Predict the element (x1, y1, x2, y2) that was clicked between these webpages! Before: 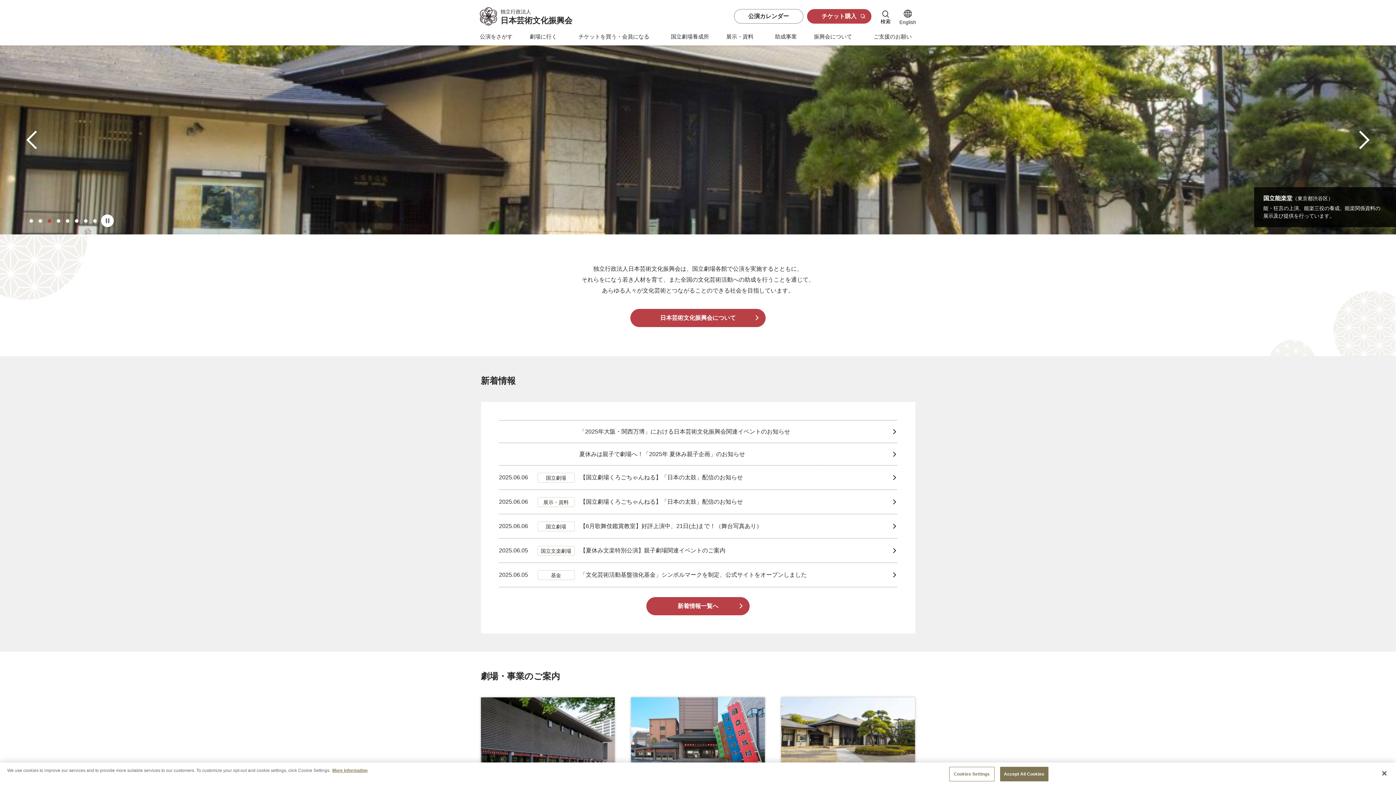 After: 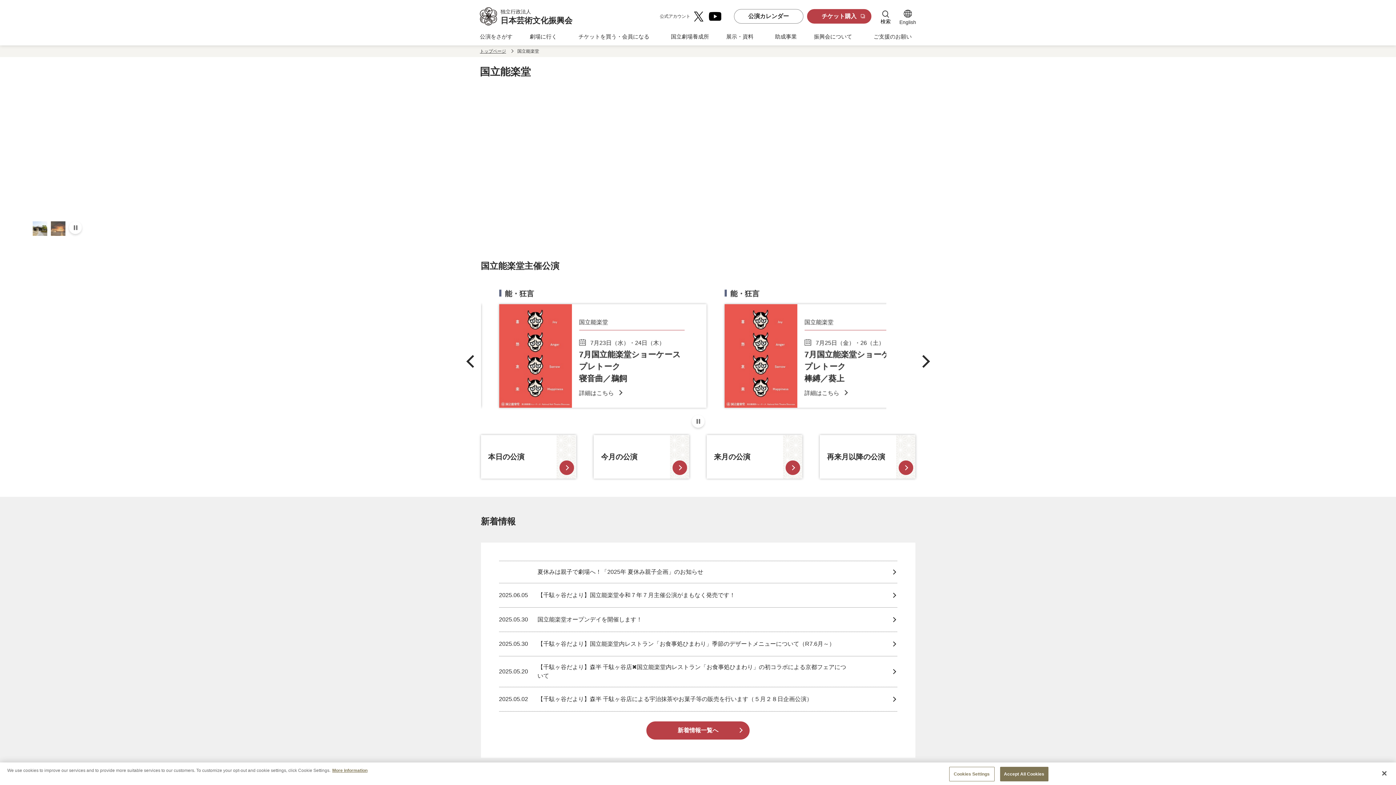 Action: bbox: (781, 697, 915, 792) label: 国立能楽堂
（東京都渋谷区）